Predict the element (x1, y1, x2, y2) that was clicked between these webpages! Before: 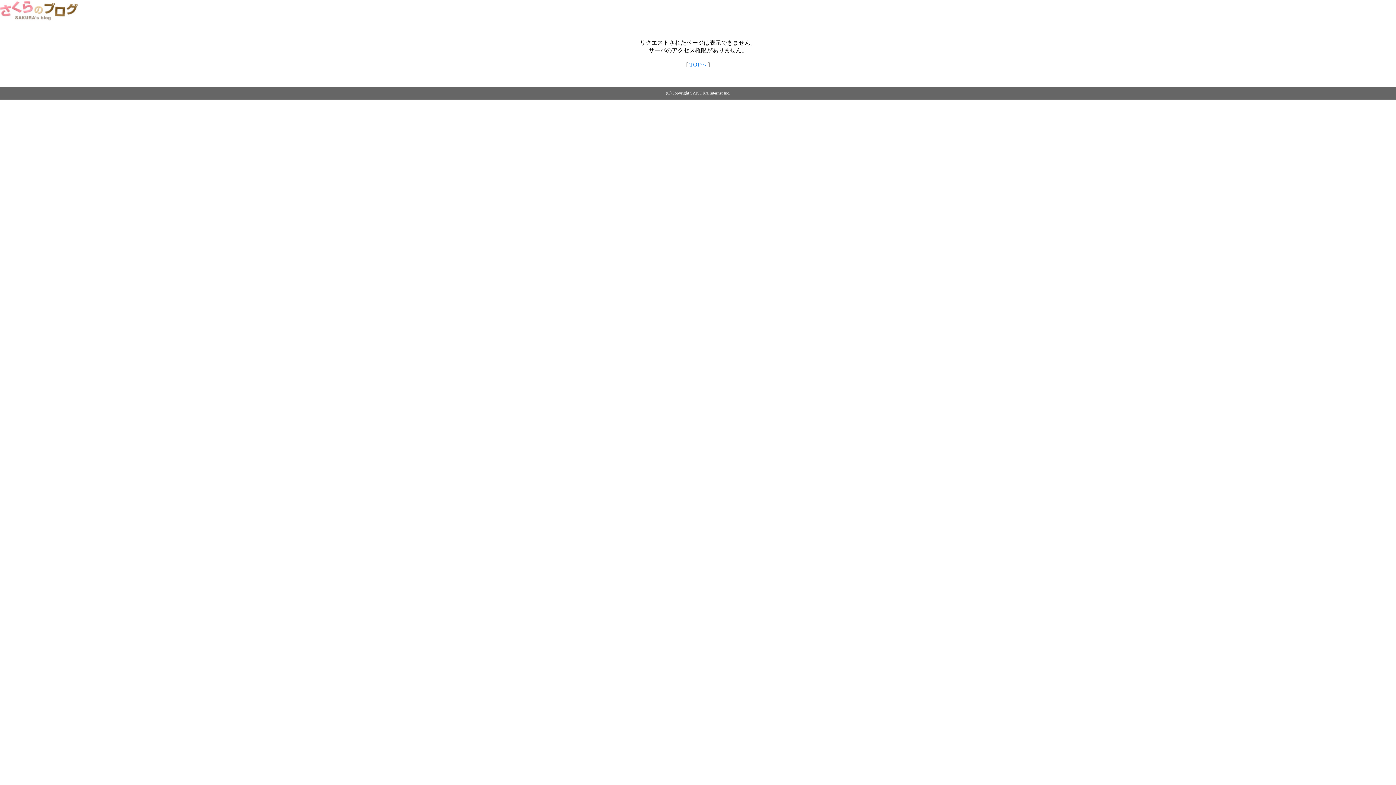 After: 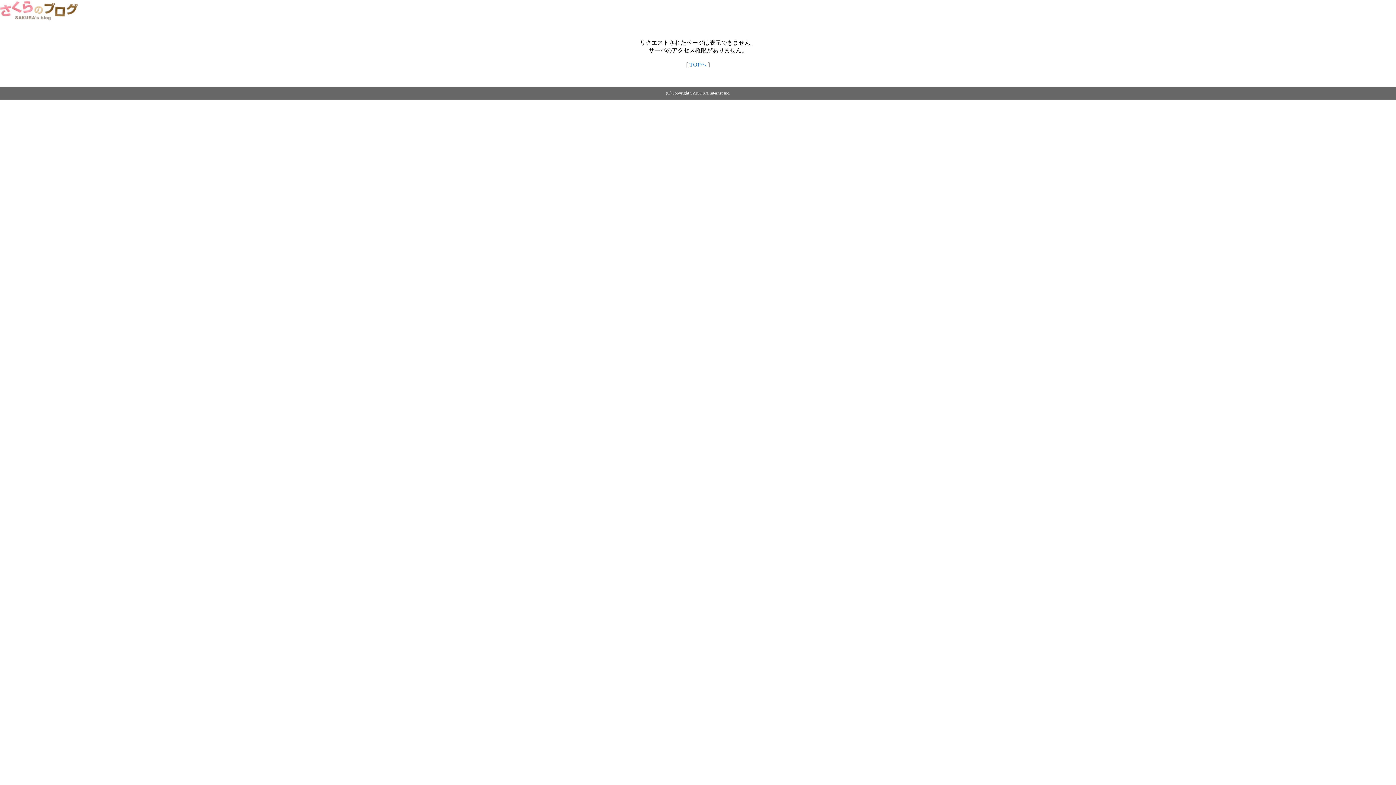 Action: bbox: (689, 61, 706, 67) label: TOPへ